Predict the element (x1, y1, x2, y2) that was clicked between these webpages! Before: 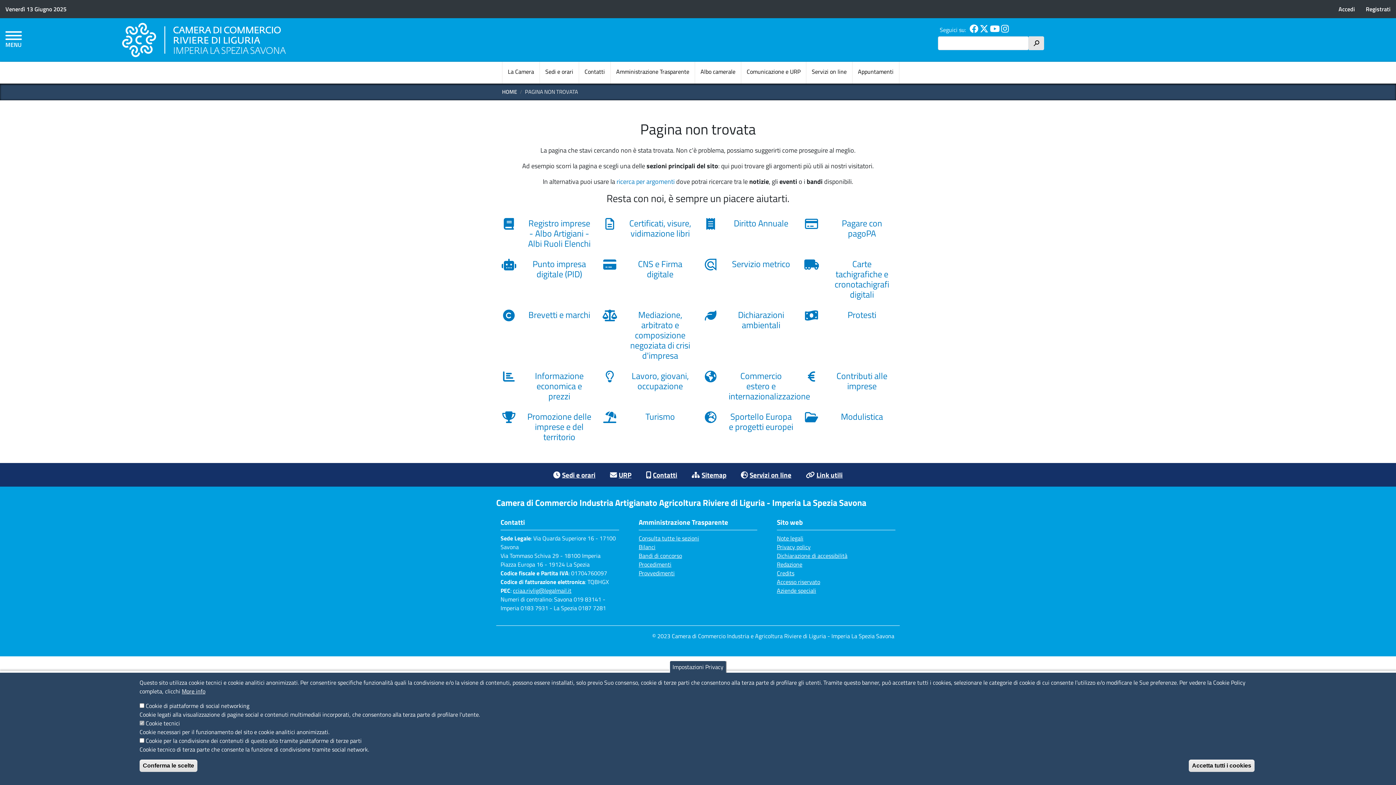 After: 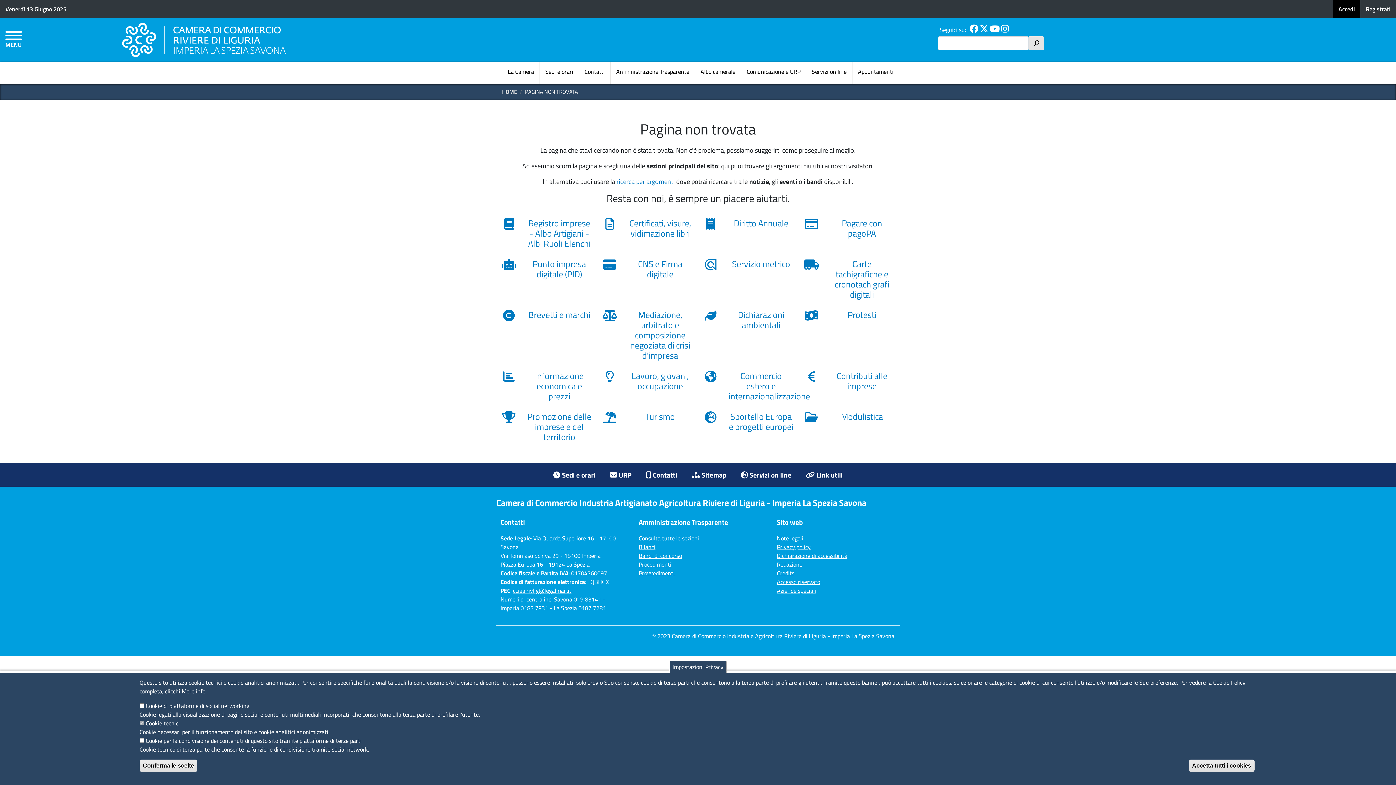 Action: label: Accedi bbox: (1333, 0, 1360, 17)